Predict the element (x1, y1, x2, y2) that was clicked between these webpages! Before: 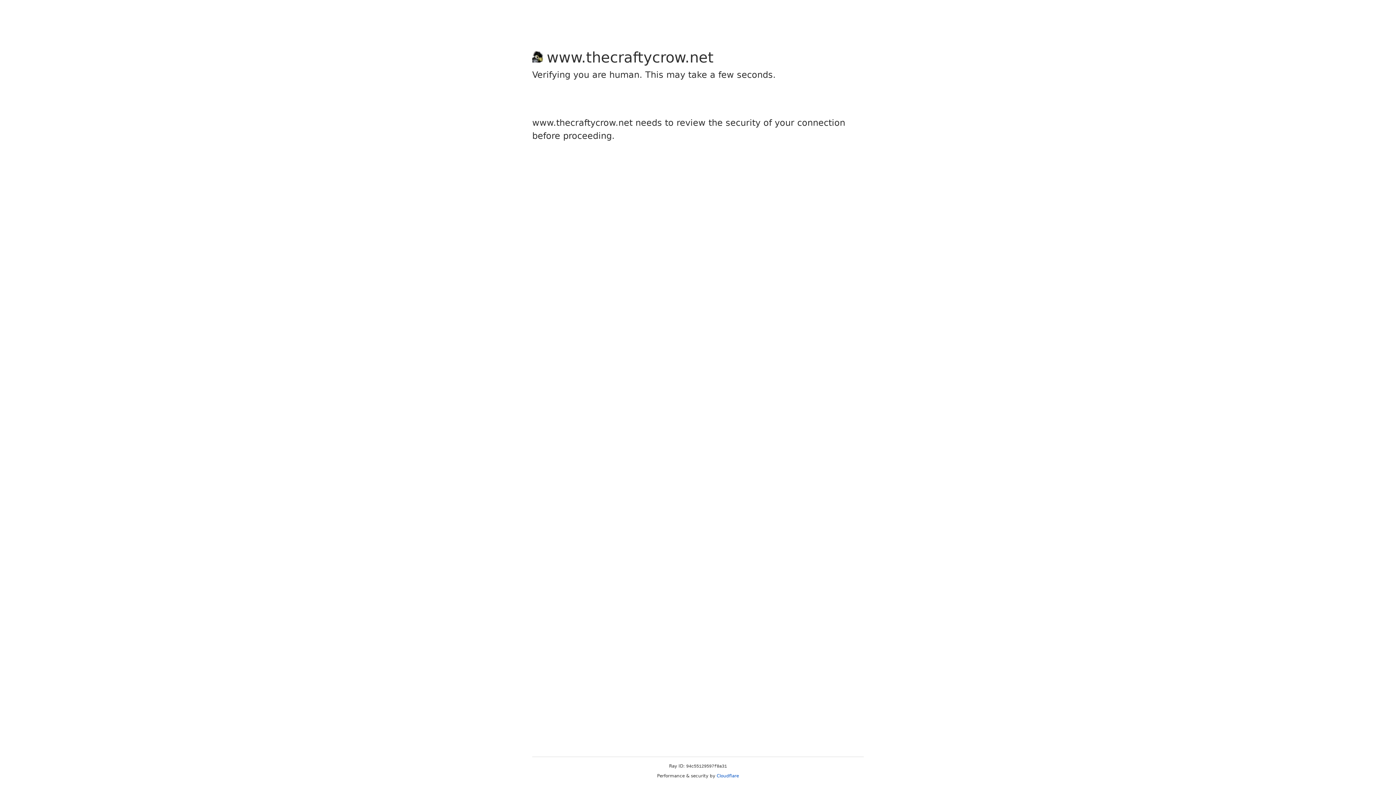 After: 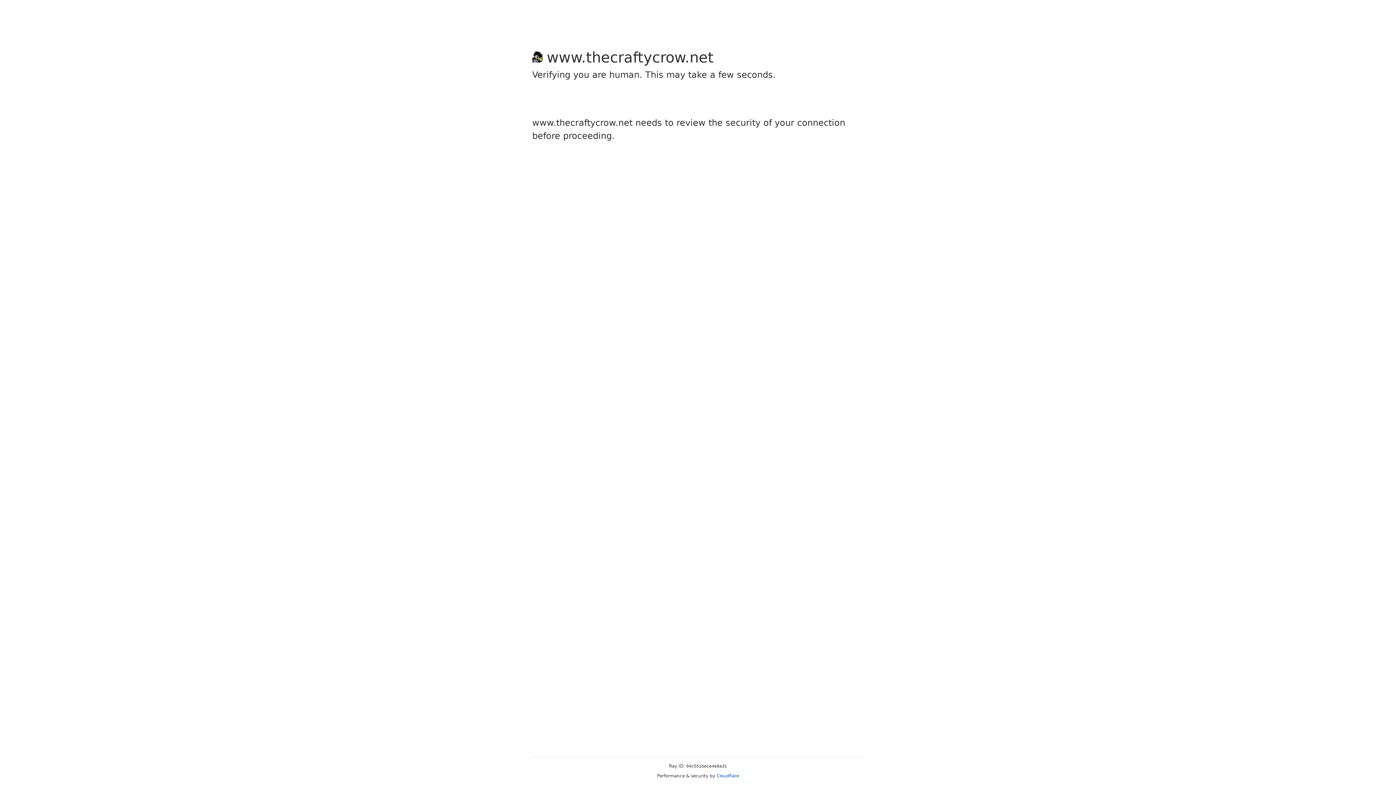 Action: label: Cloudflare bbox: (716, 773, 739, 778)